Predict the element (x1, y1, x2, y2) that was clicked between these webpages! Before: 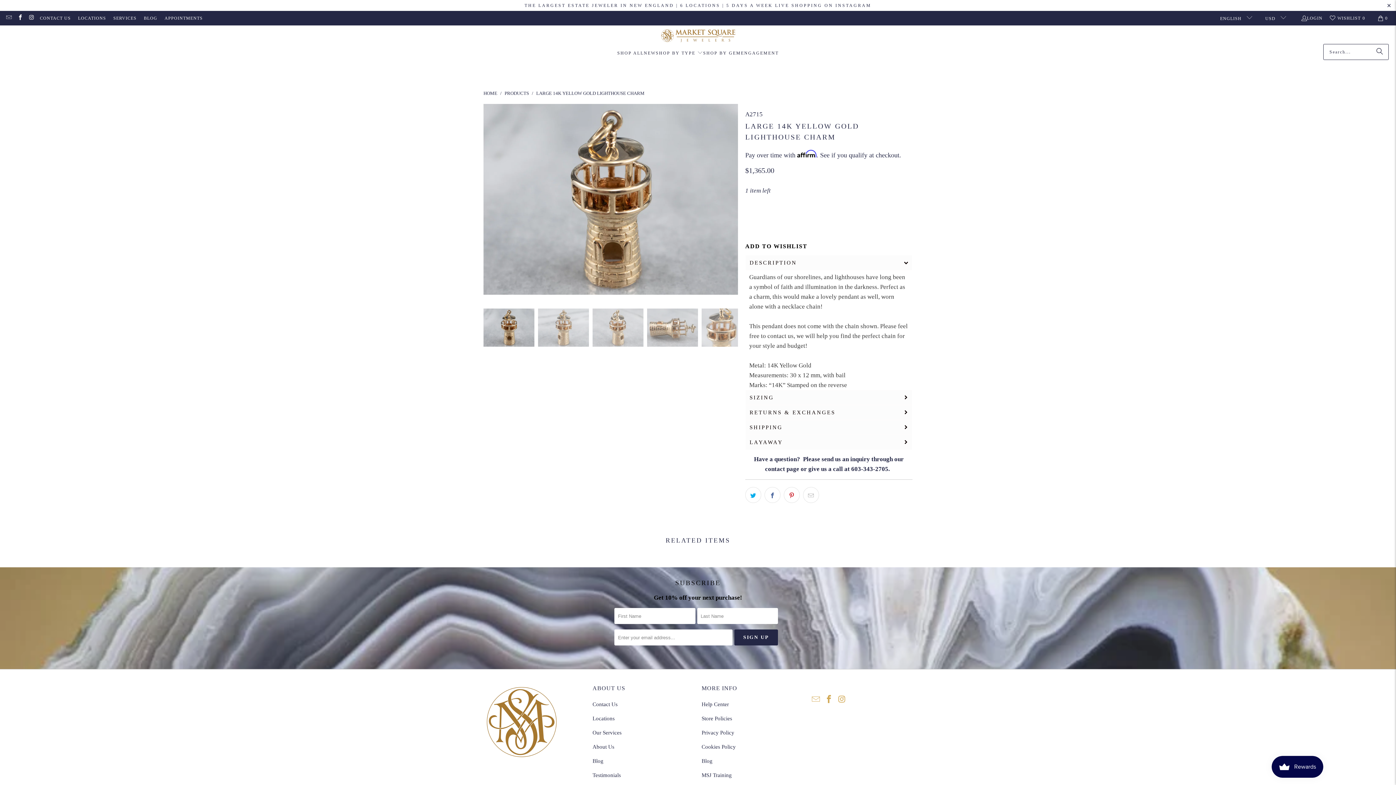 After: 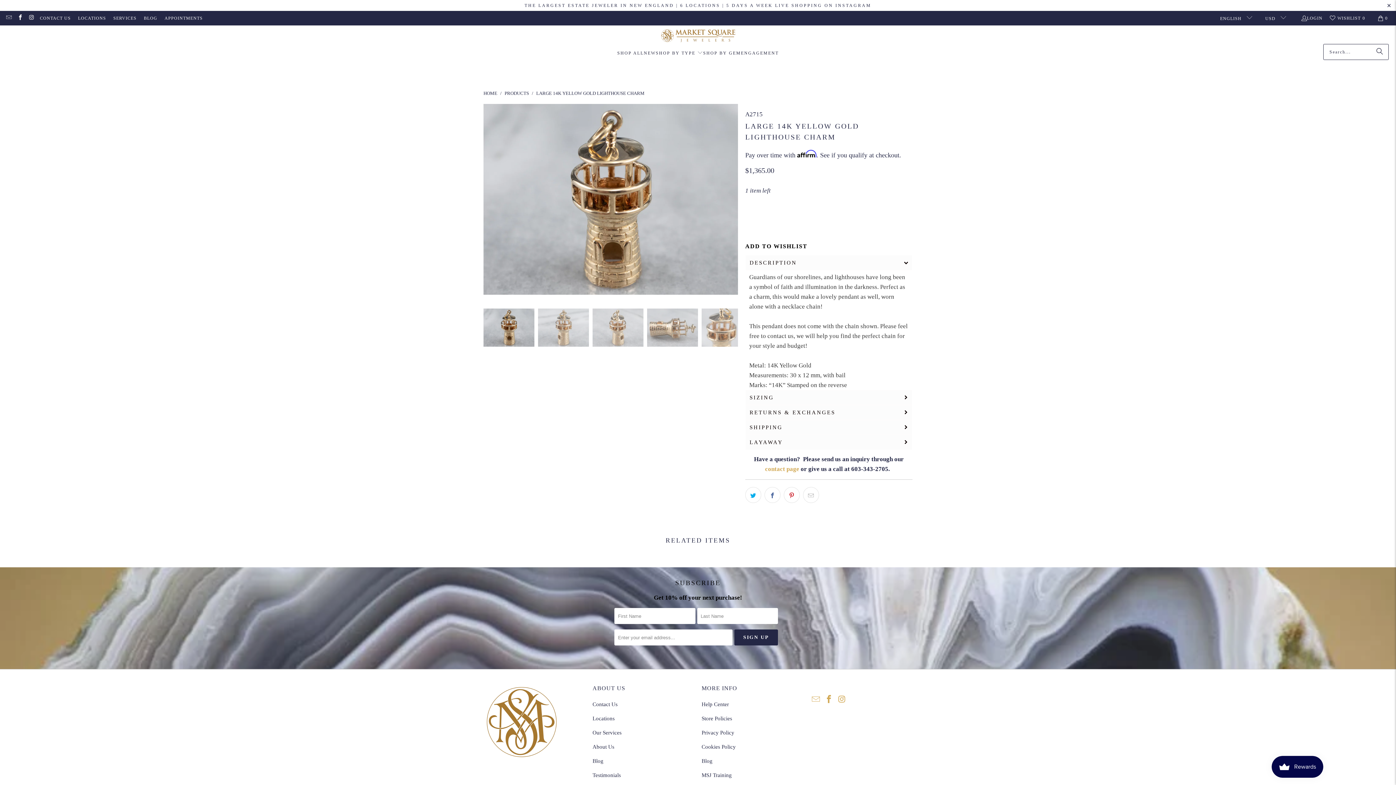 Action: bbox: (765, 465, 799, 472) label: contact page